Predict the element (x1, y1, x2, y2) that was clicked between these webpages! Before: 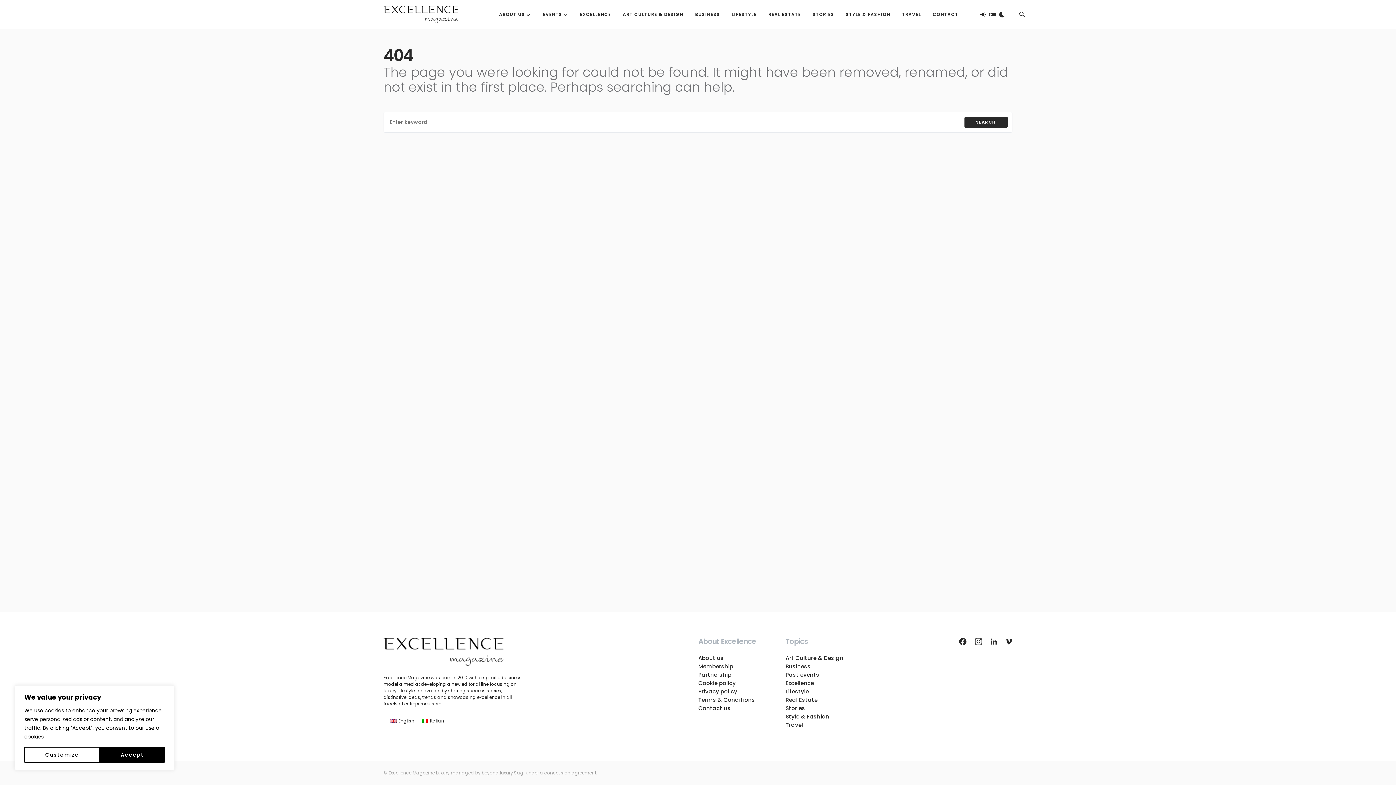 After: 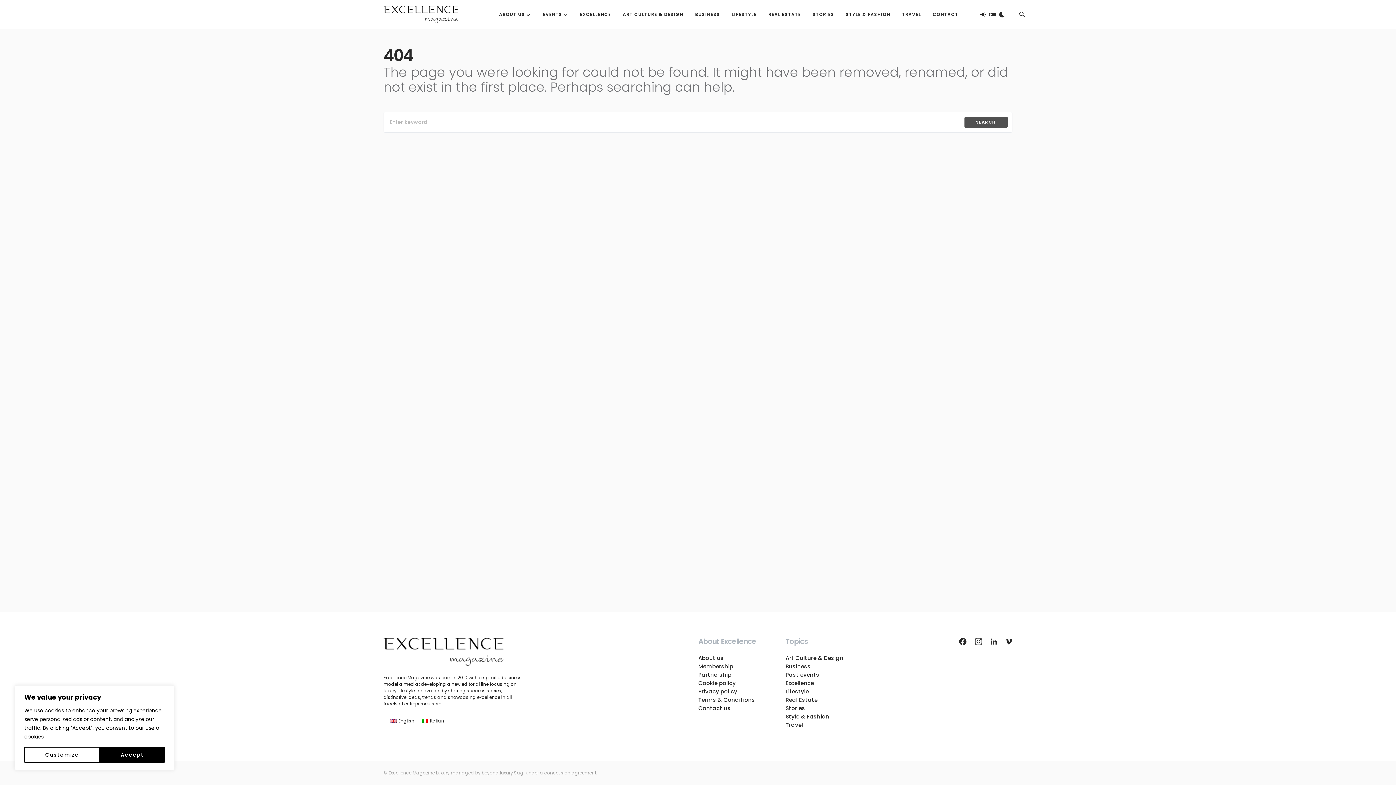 Action: label: SEARCH bbox: (964, 116, 1008, 128)